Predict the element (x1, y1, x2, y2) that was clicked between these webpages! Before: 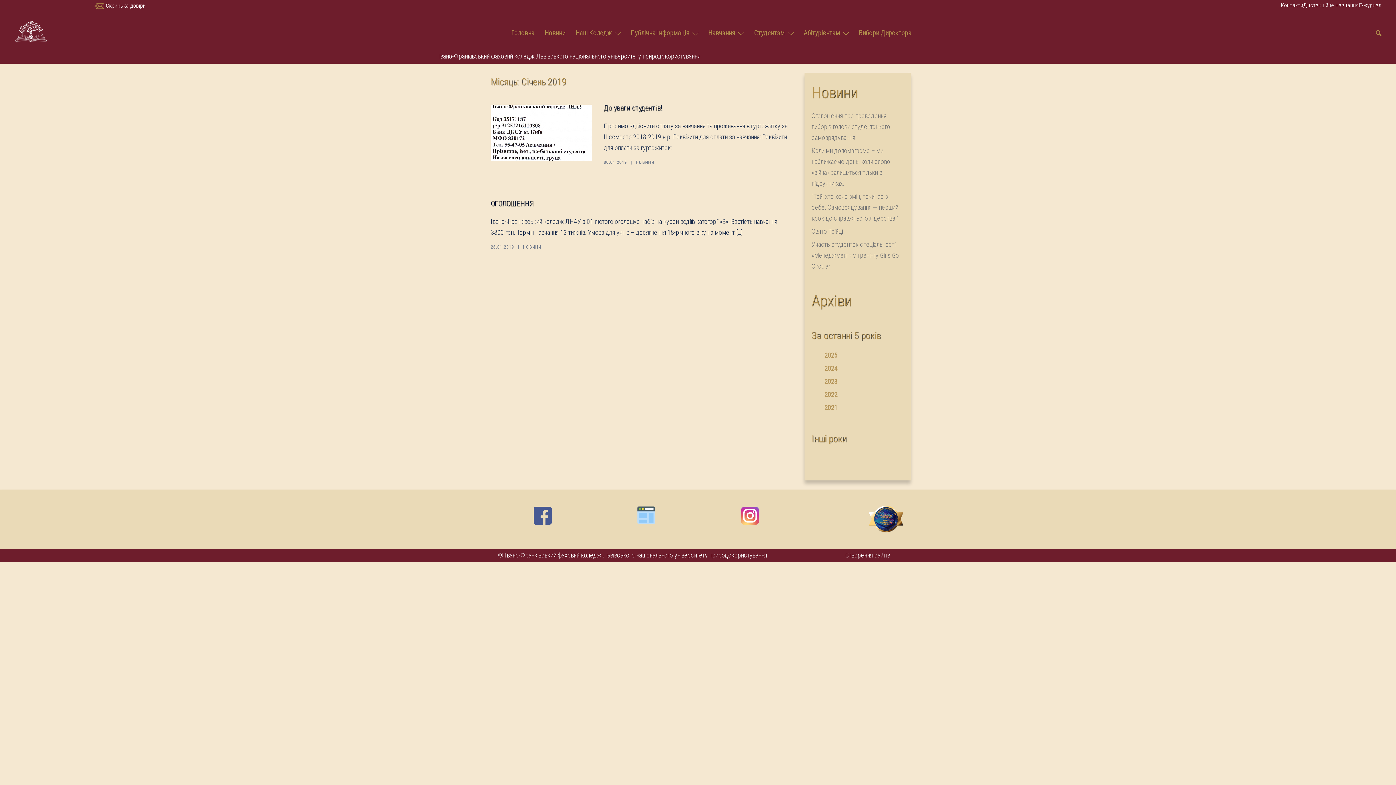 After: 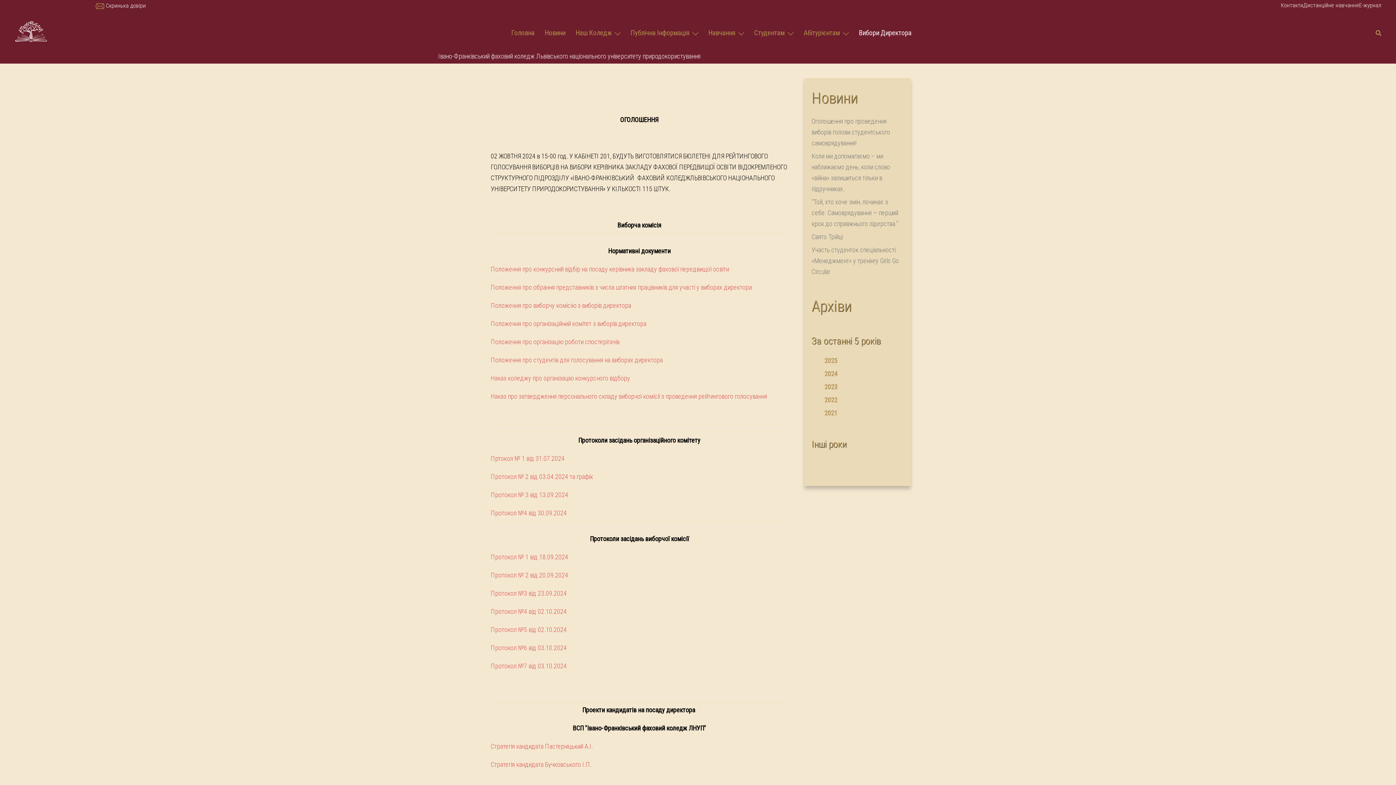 Action: label: Вибори Директора bbox: (859, 27, 911, 38)